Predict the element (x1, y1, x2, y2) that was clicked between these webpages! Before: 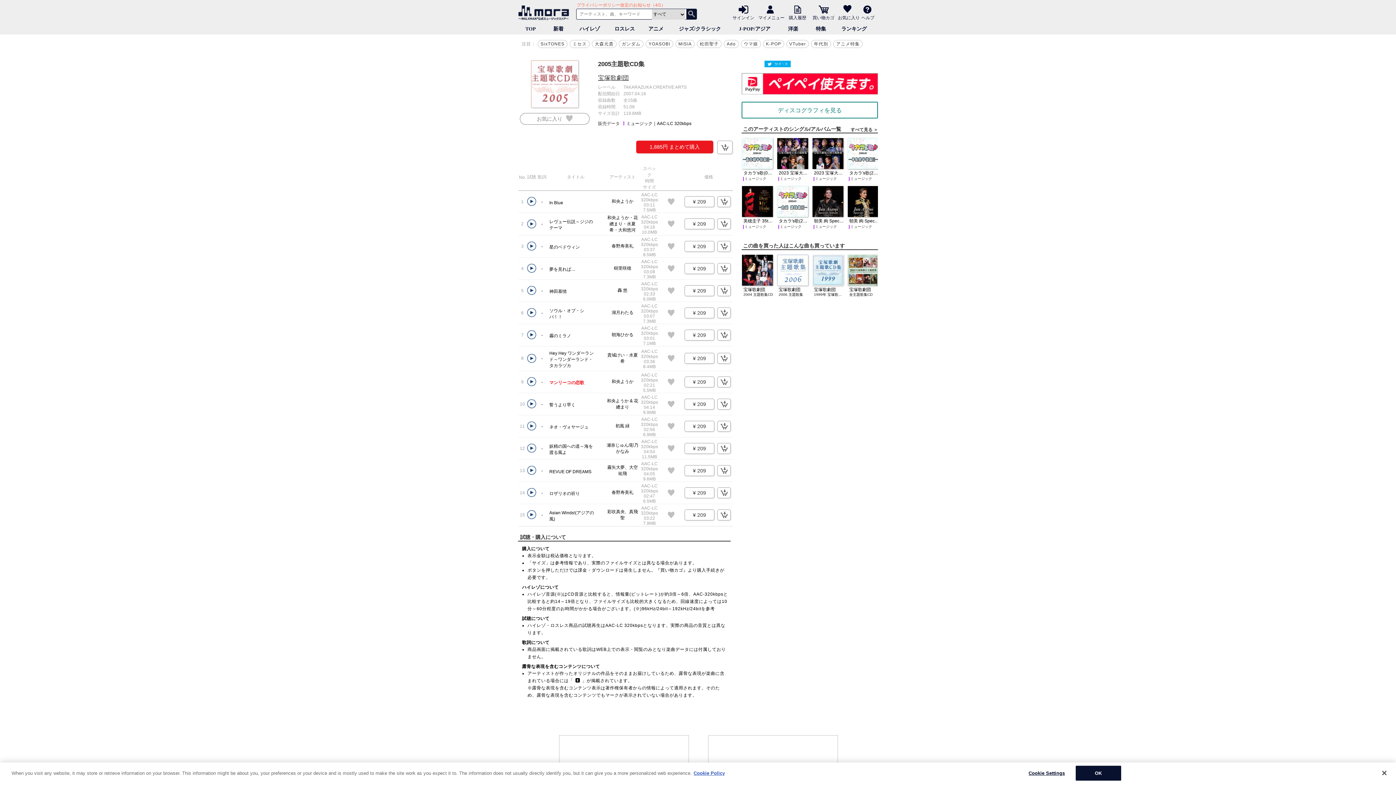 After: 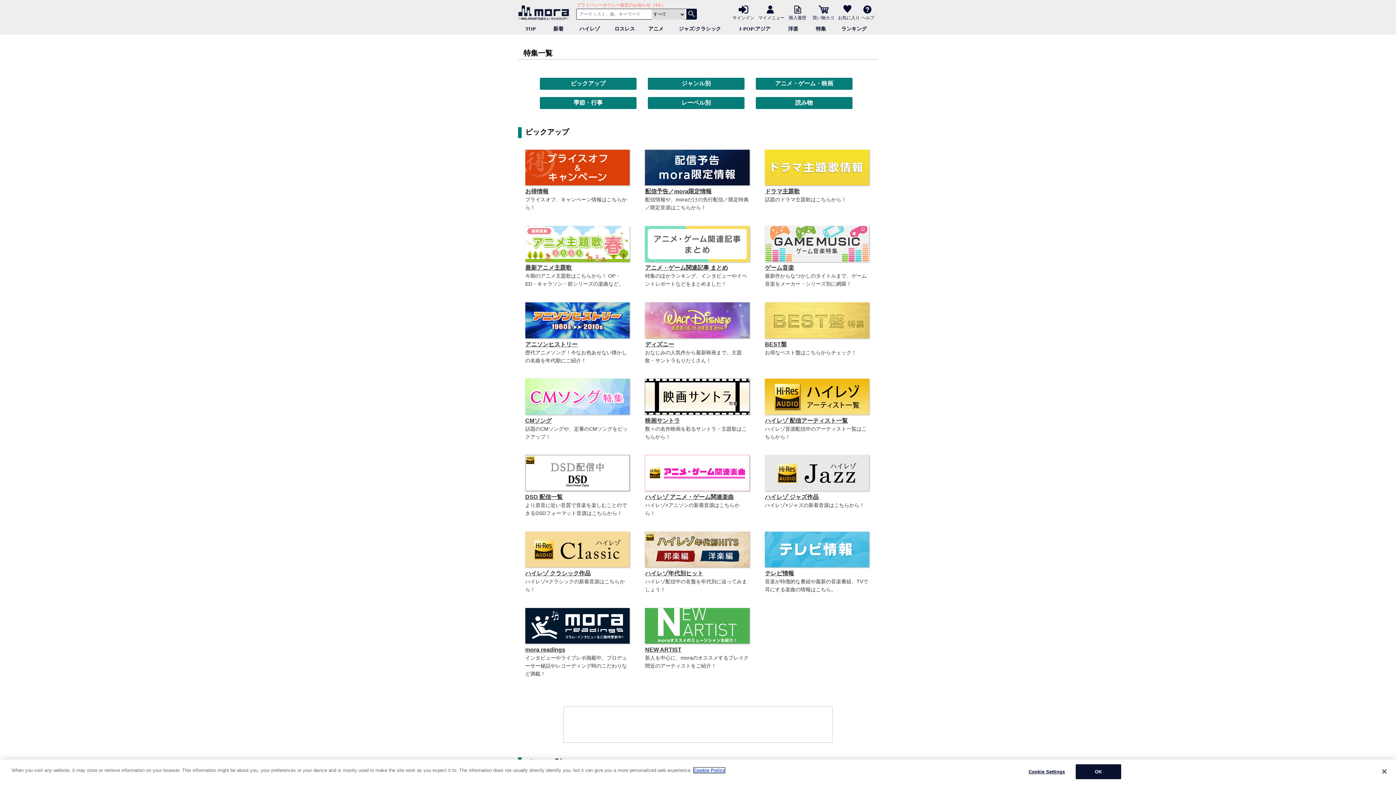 Action: label: 特集 bbox: (808, 23, 833, 34)